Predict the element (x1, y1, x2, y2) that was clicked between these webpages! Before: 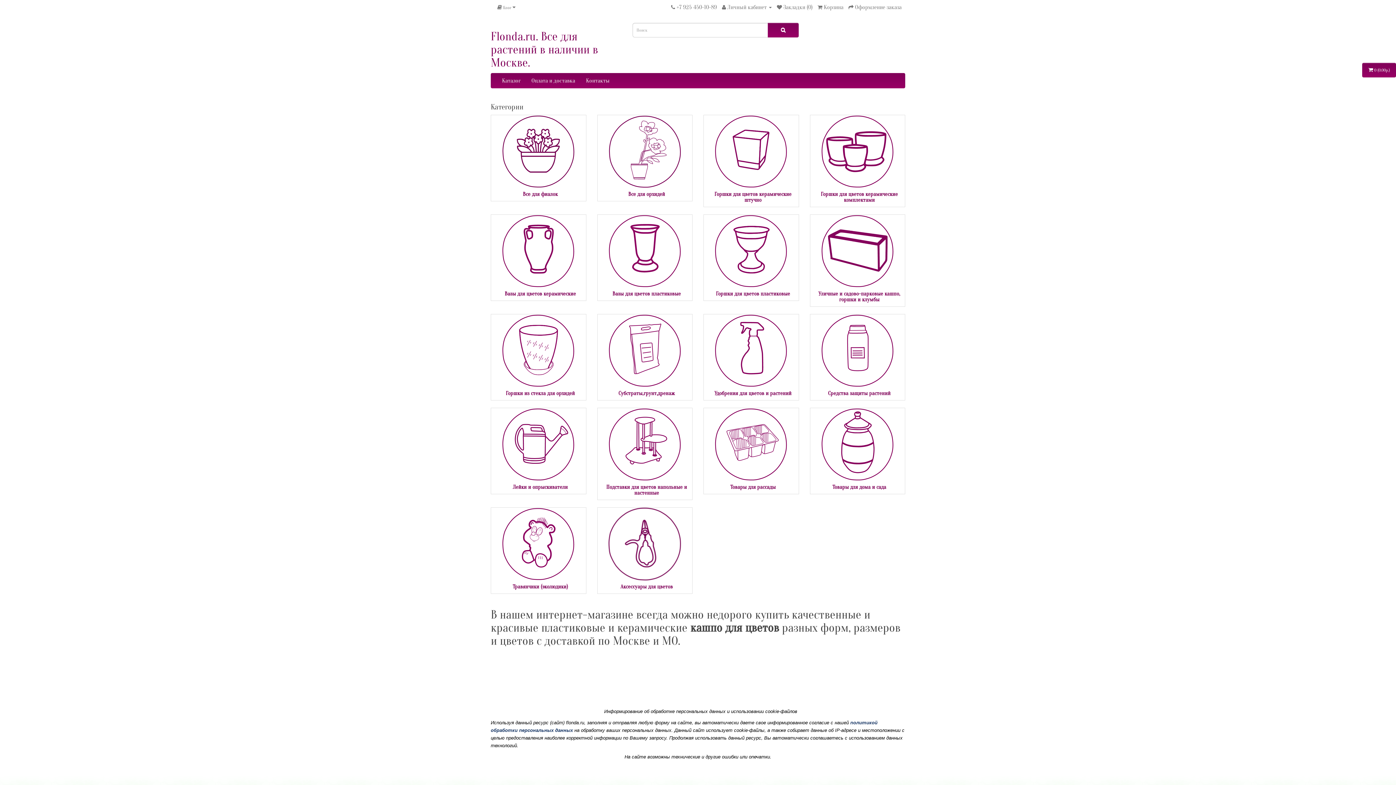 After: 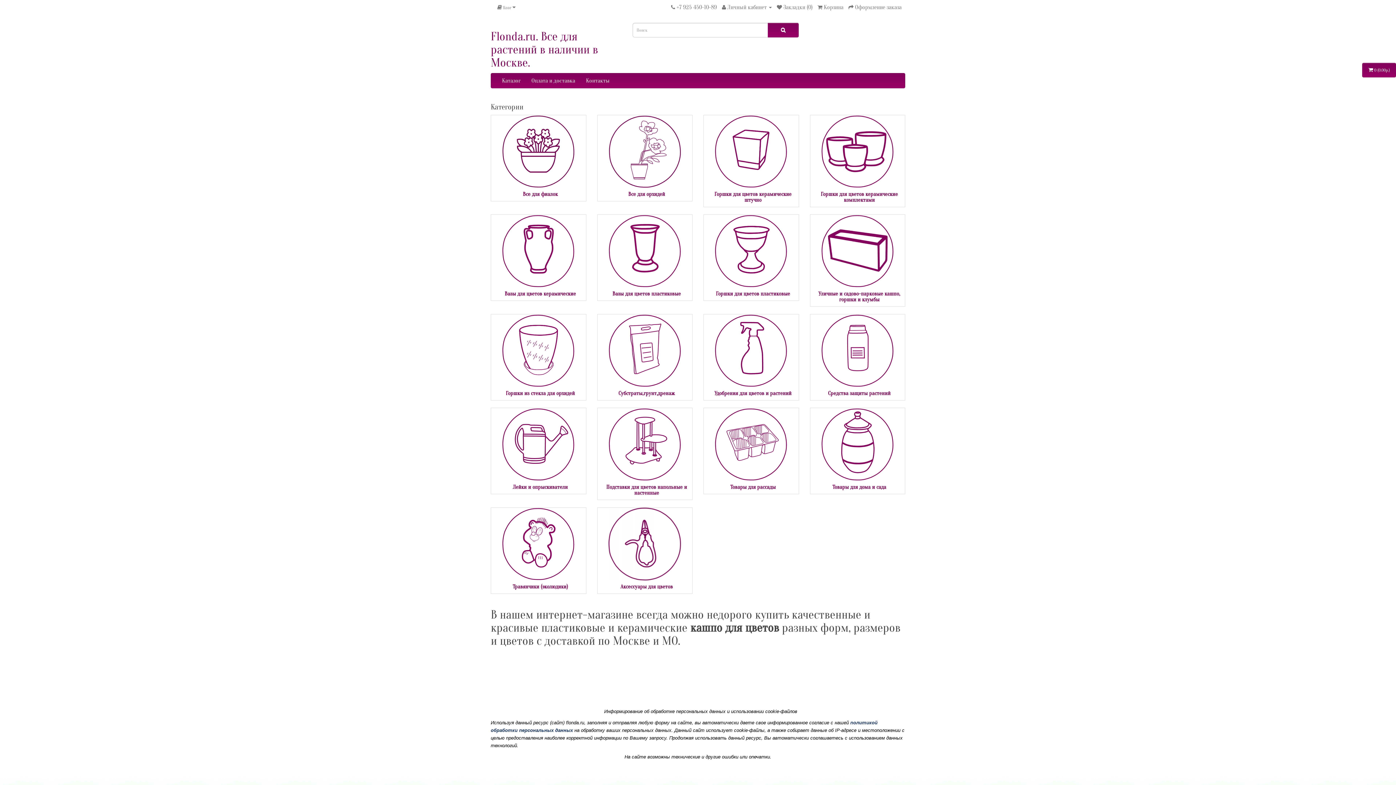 Action: bbox: (490, 29, 598, 69) label: Flonda.ru. Все для растений в наличии в Москве.